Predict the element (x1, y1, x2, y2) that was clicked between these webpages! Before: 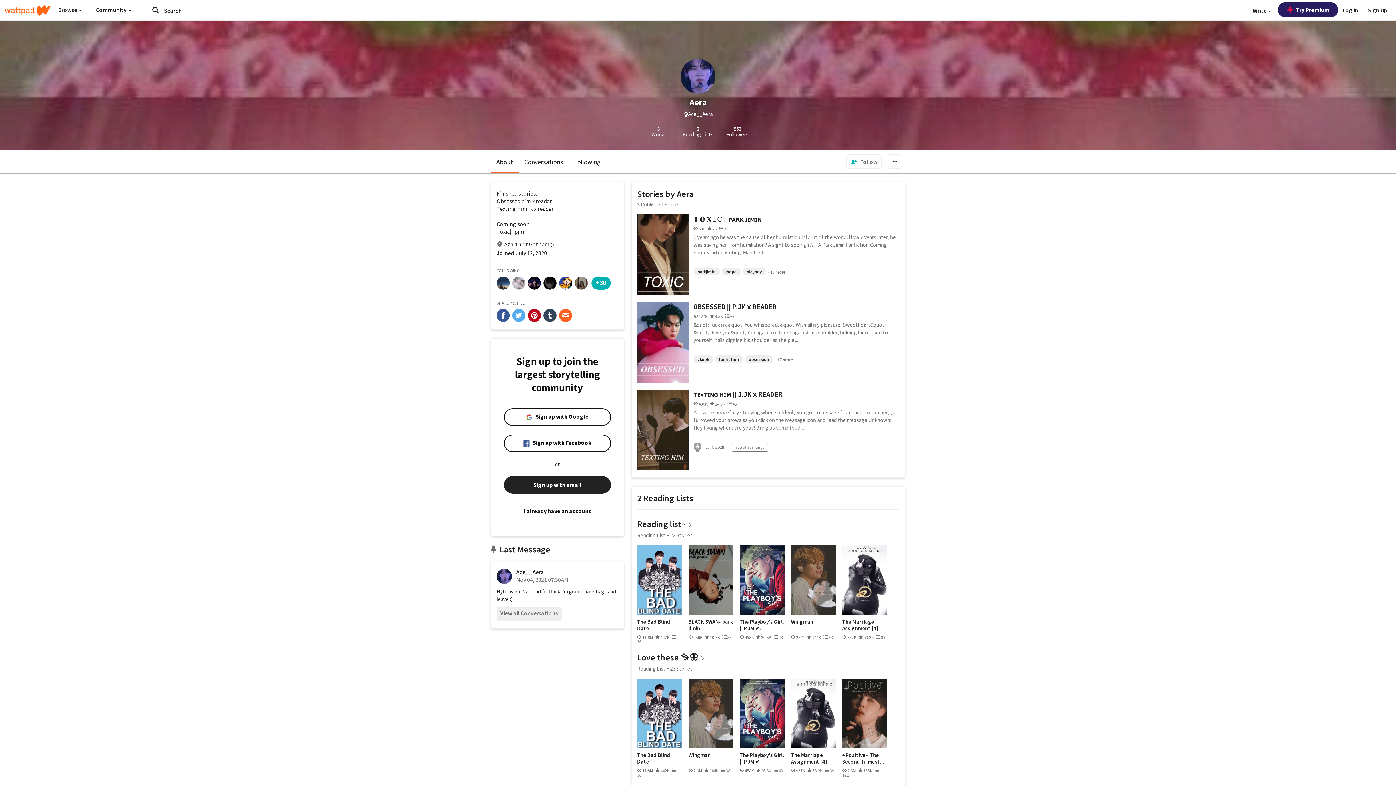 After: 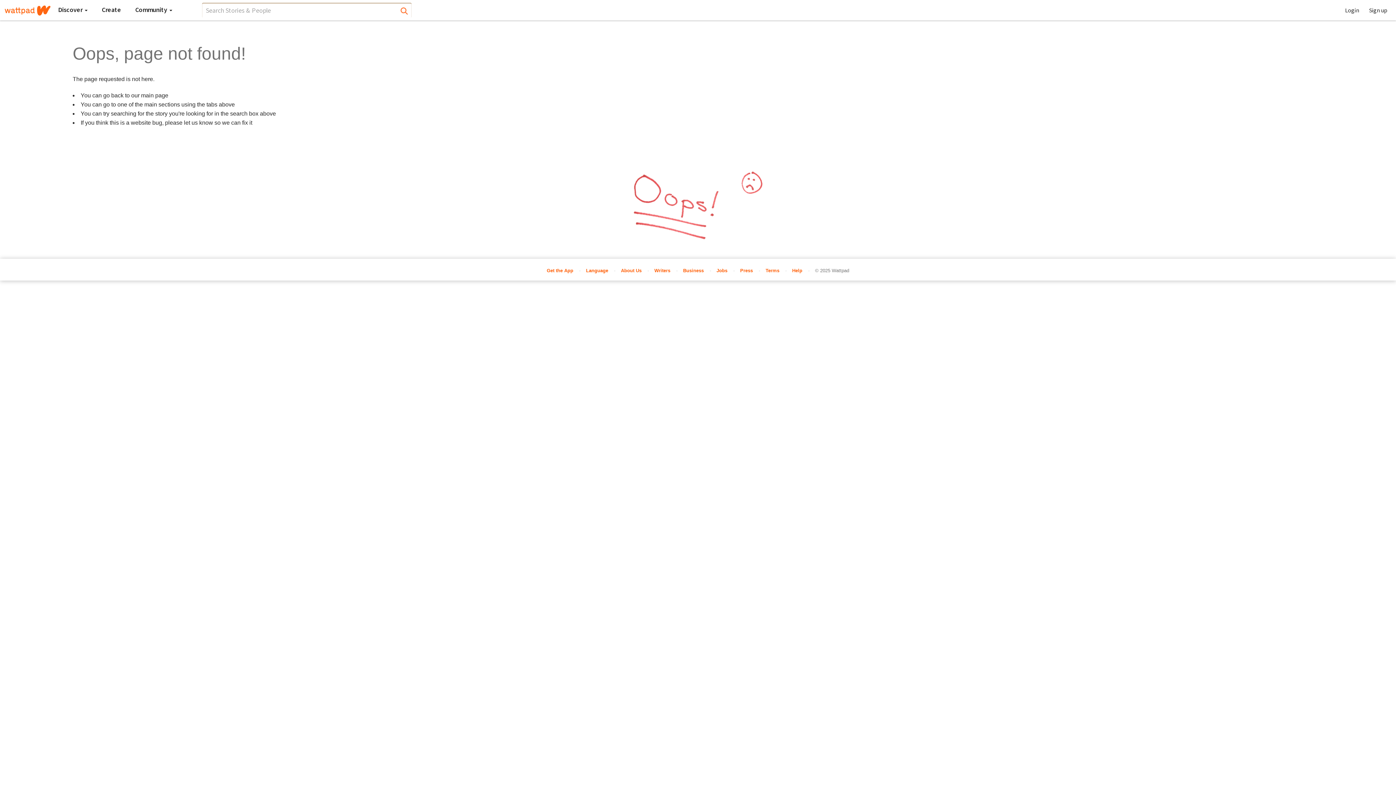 Action: bbox: (637, 389, 688, 470)